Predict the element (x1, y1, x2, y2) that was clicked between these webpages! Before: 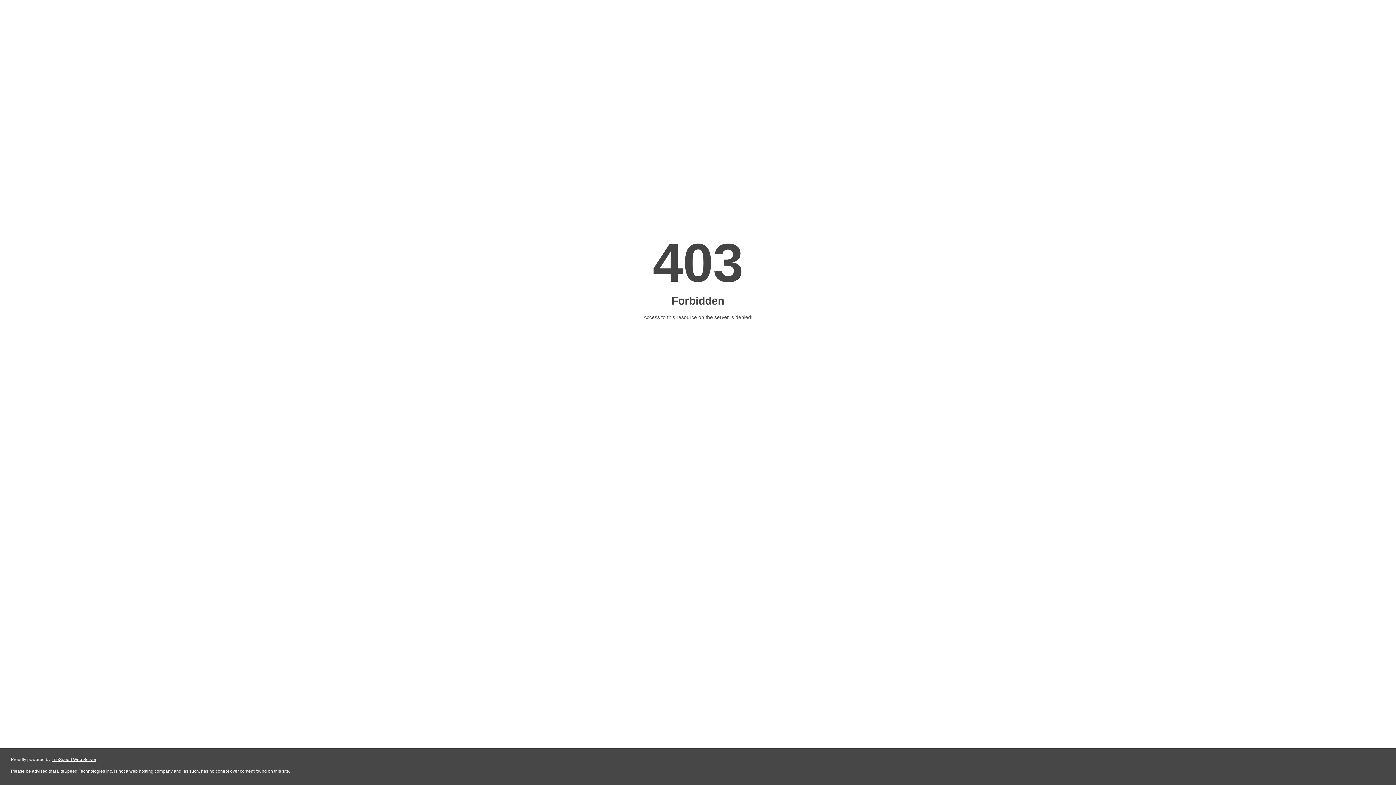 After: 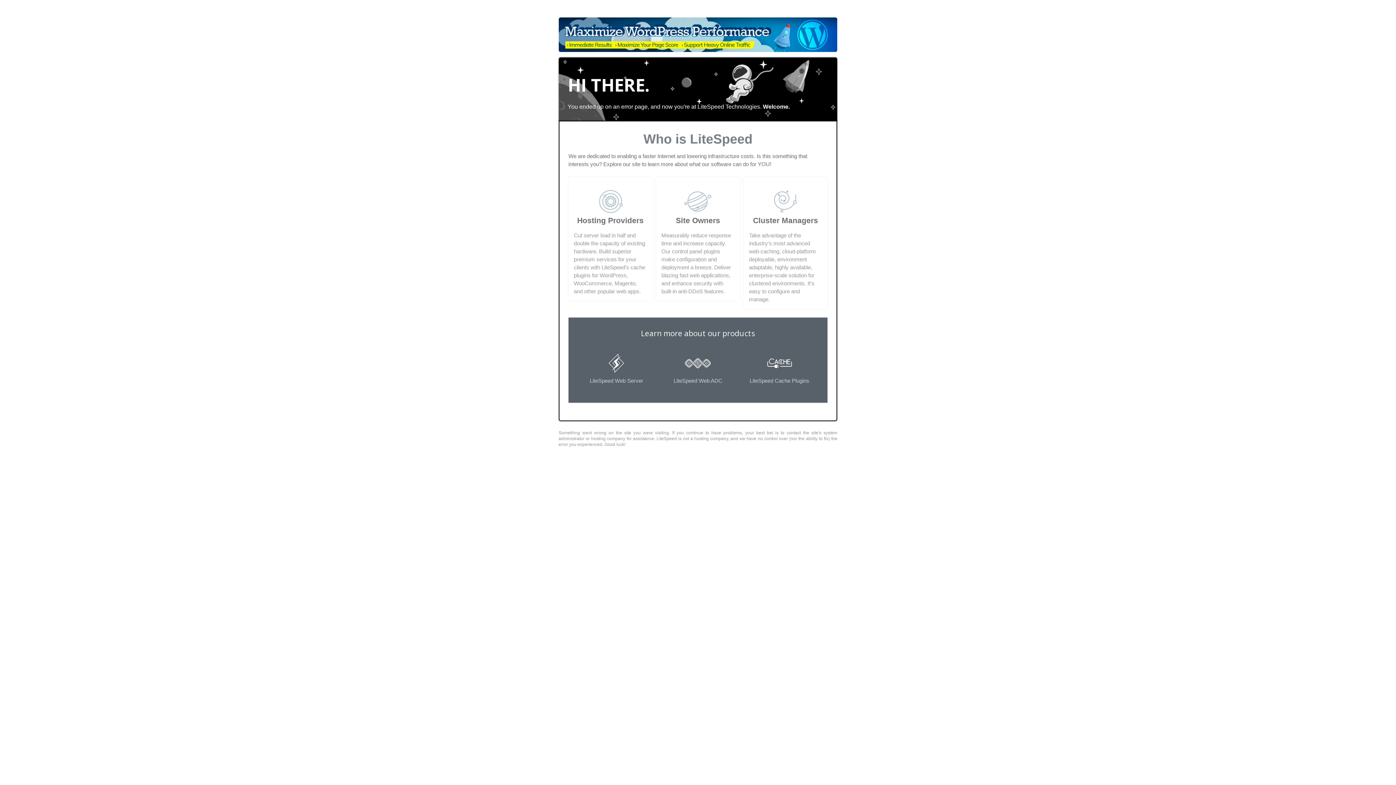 Action: bbox: (51, 757, 96, 762) label: LiteSpeed Web Server